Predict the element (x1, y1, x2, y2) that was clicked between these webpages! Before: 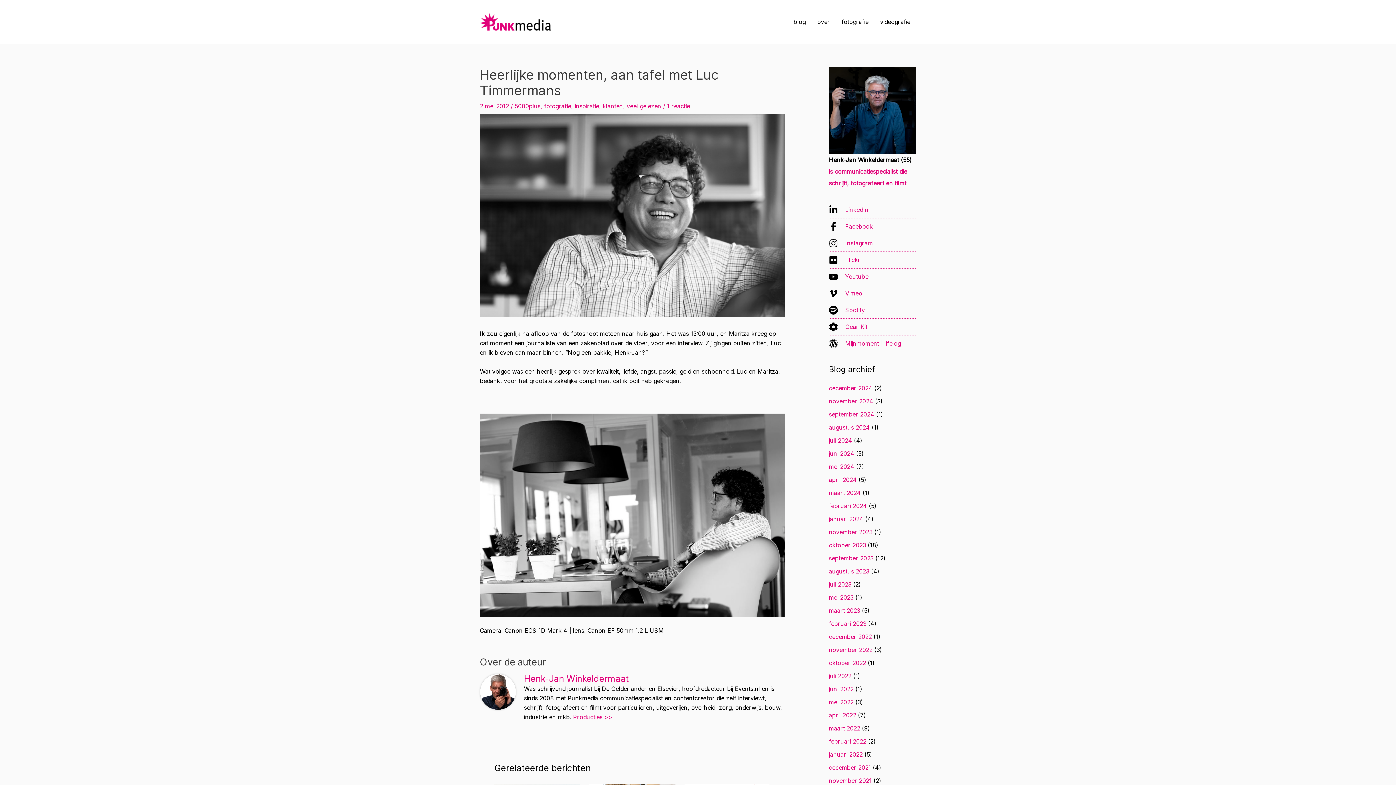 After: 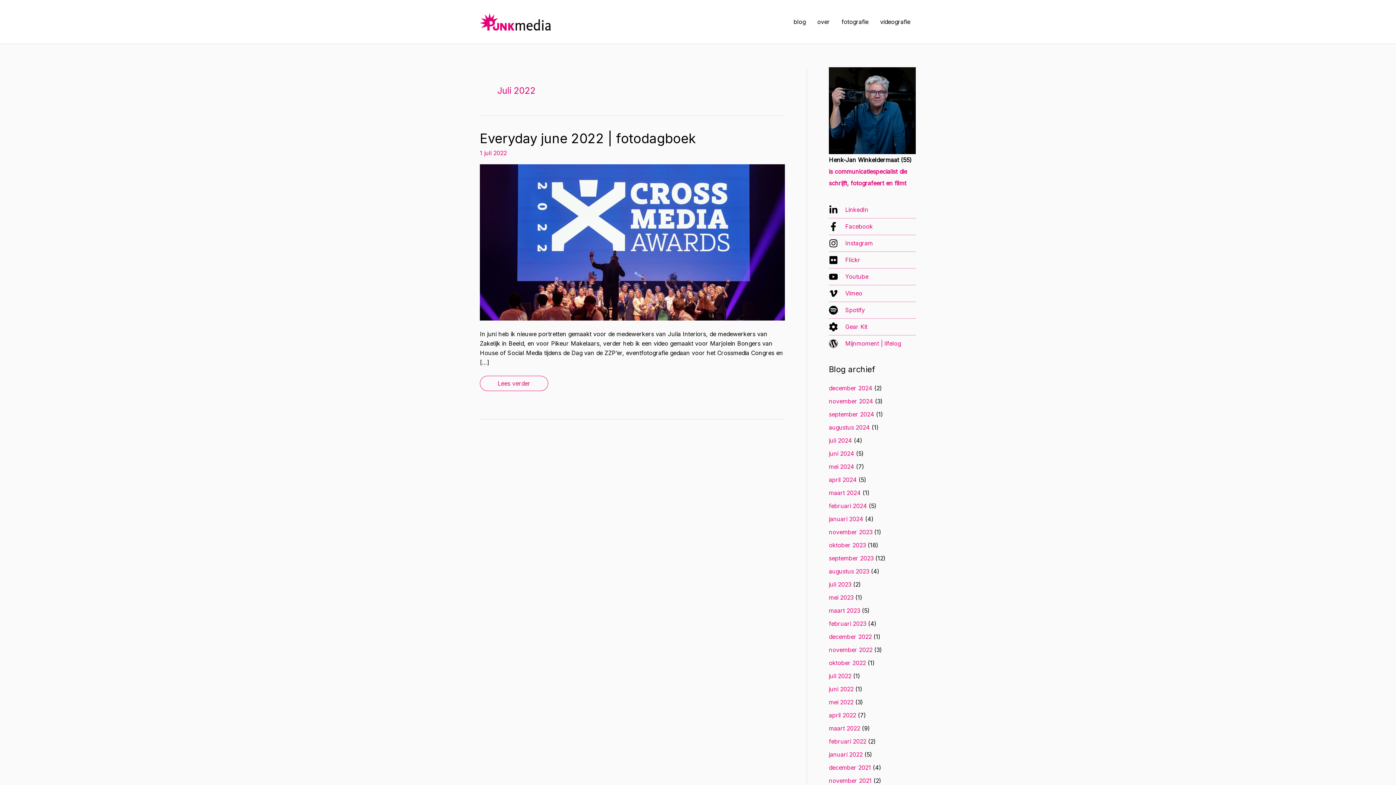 Action: bbox: (829, 672, 851, 679) label: juli 2022